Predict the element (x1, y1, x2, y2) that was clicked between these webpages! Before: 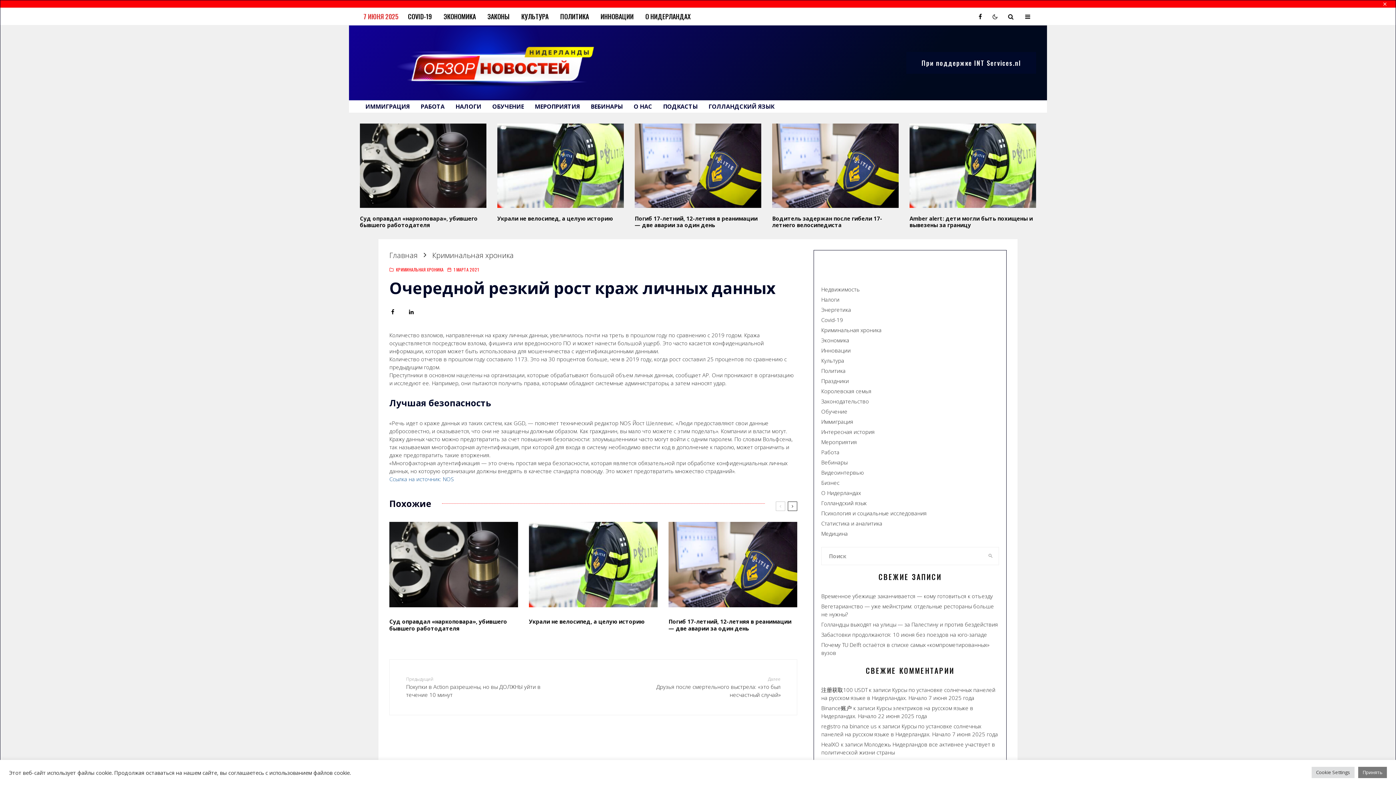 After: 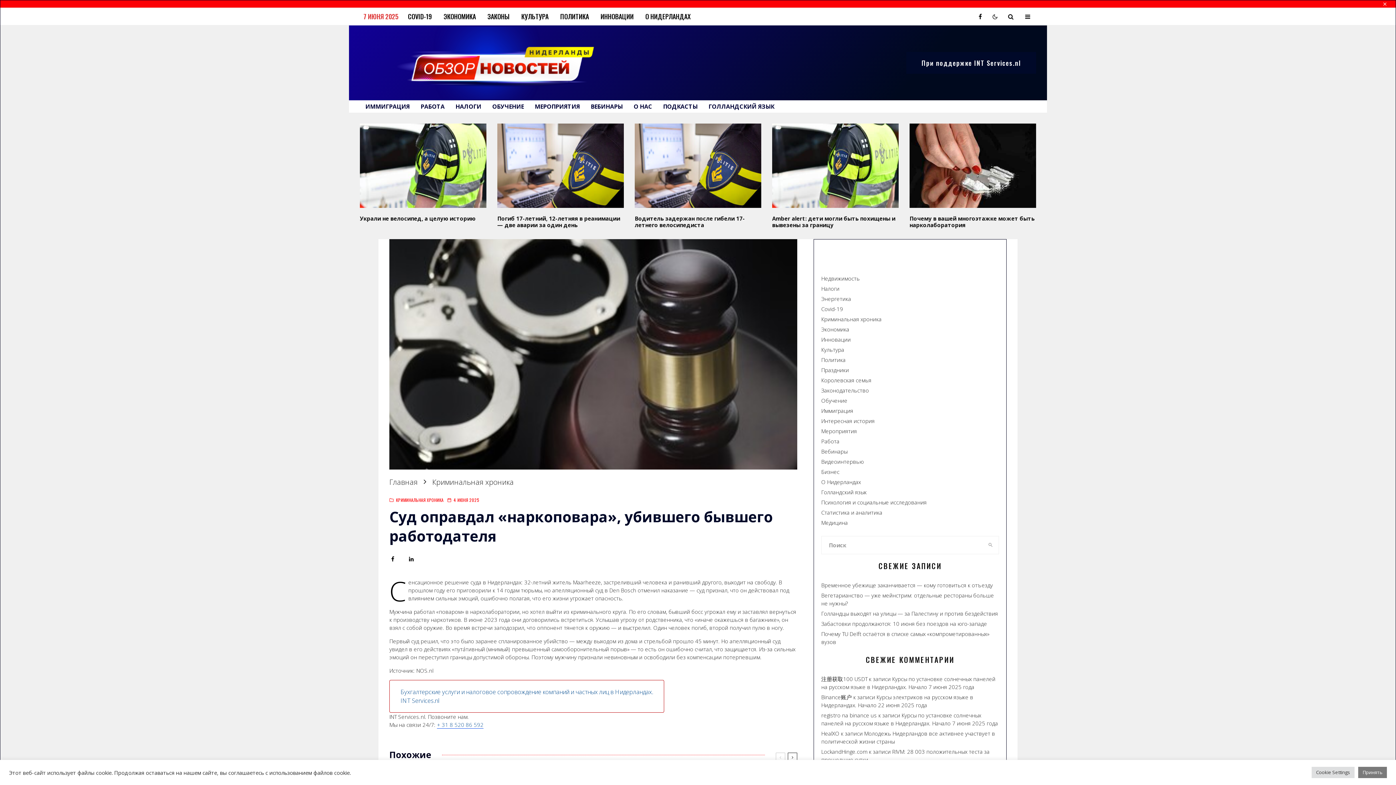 Action: bbox: (389, 522, 518, 607)